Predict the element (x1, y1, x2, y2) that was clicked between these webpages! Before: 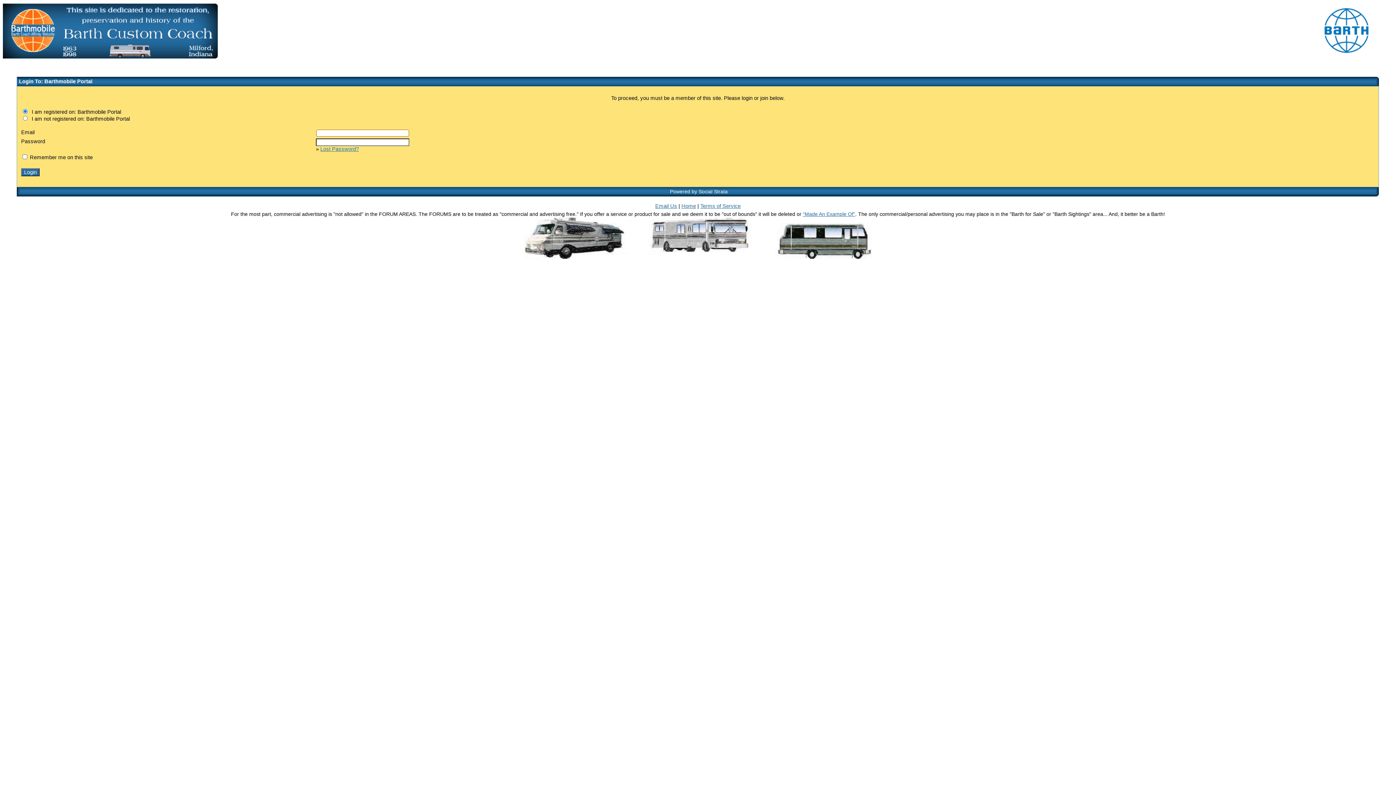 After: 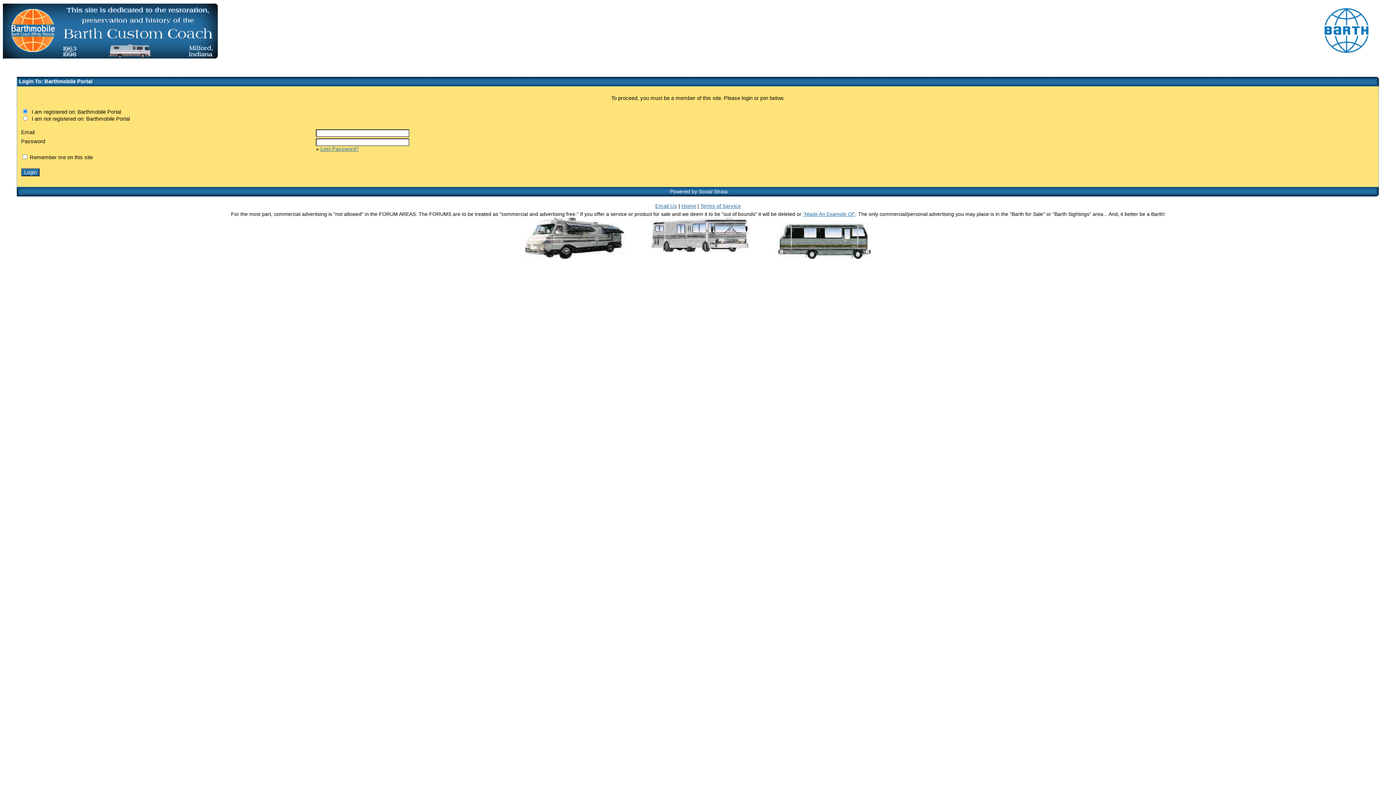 Action: bbox: (700, 203, 740, 209) label: Terms of Service